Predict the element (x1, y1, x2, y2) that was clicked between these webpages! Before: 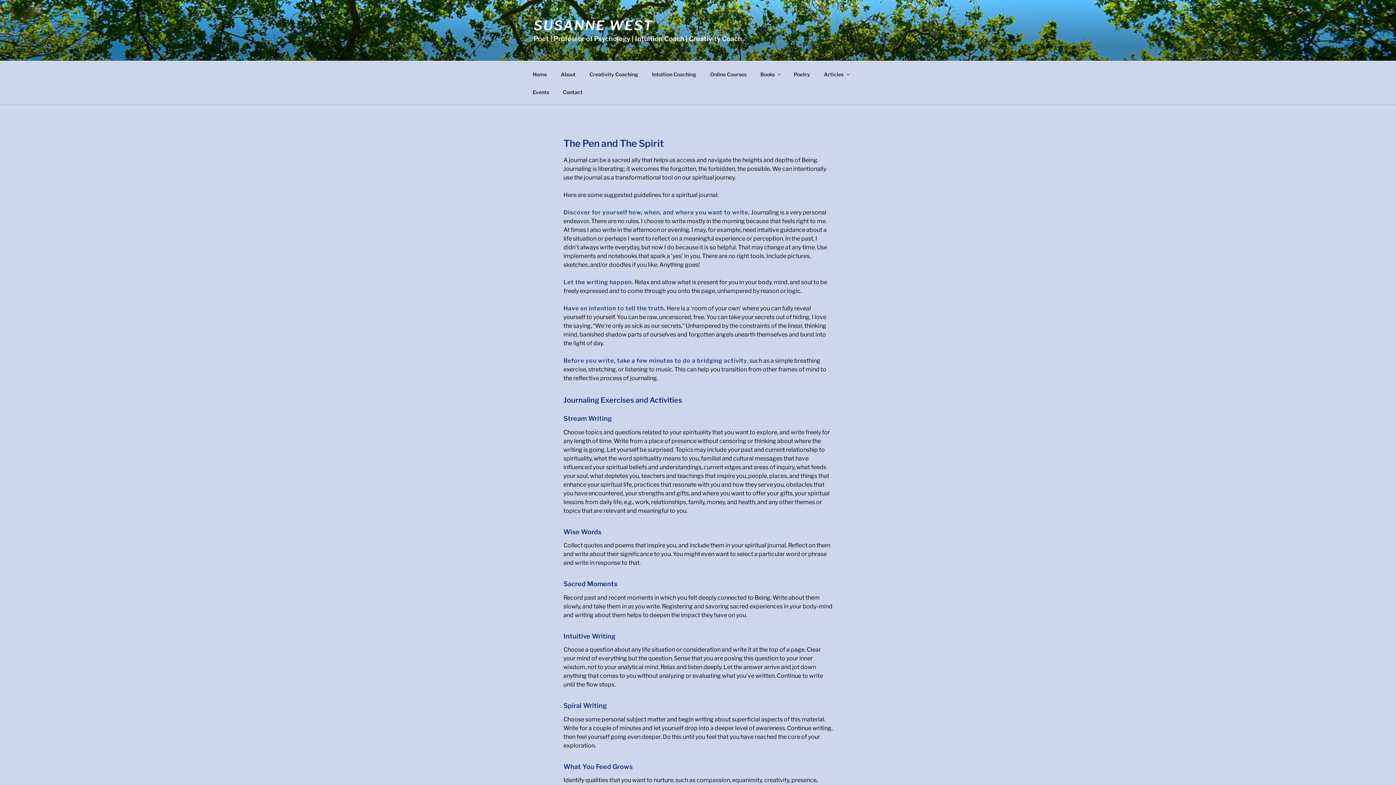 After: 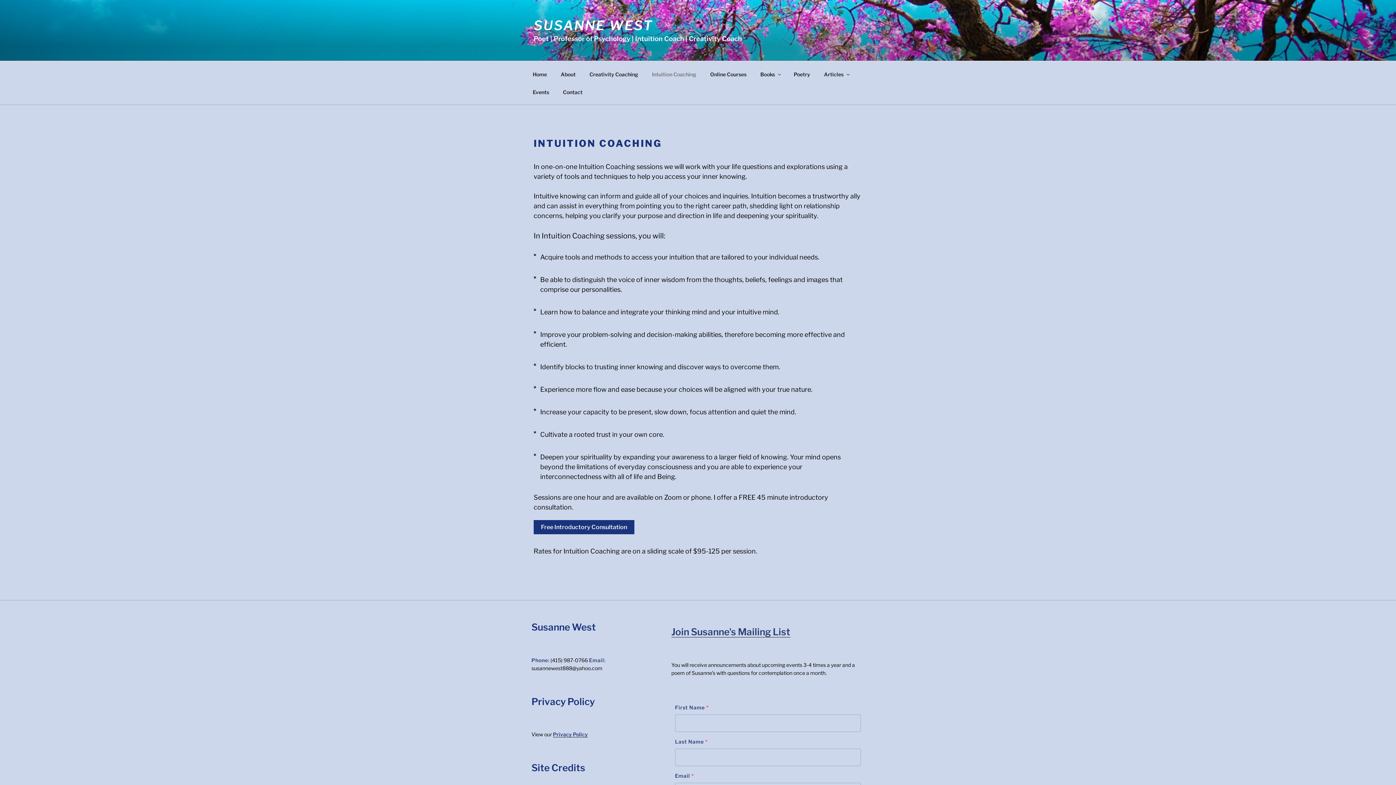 Action: label: Intuition Coaching bbox: (645, 65, 702, 83)